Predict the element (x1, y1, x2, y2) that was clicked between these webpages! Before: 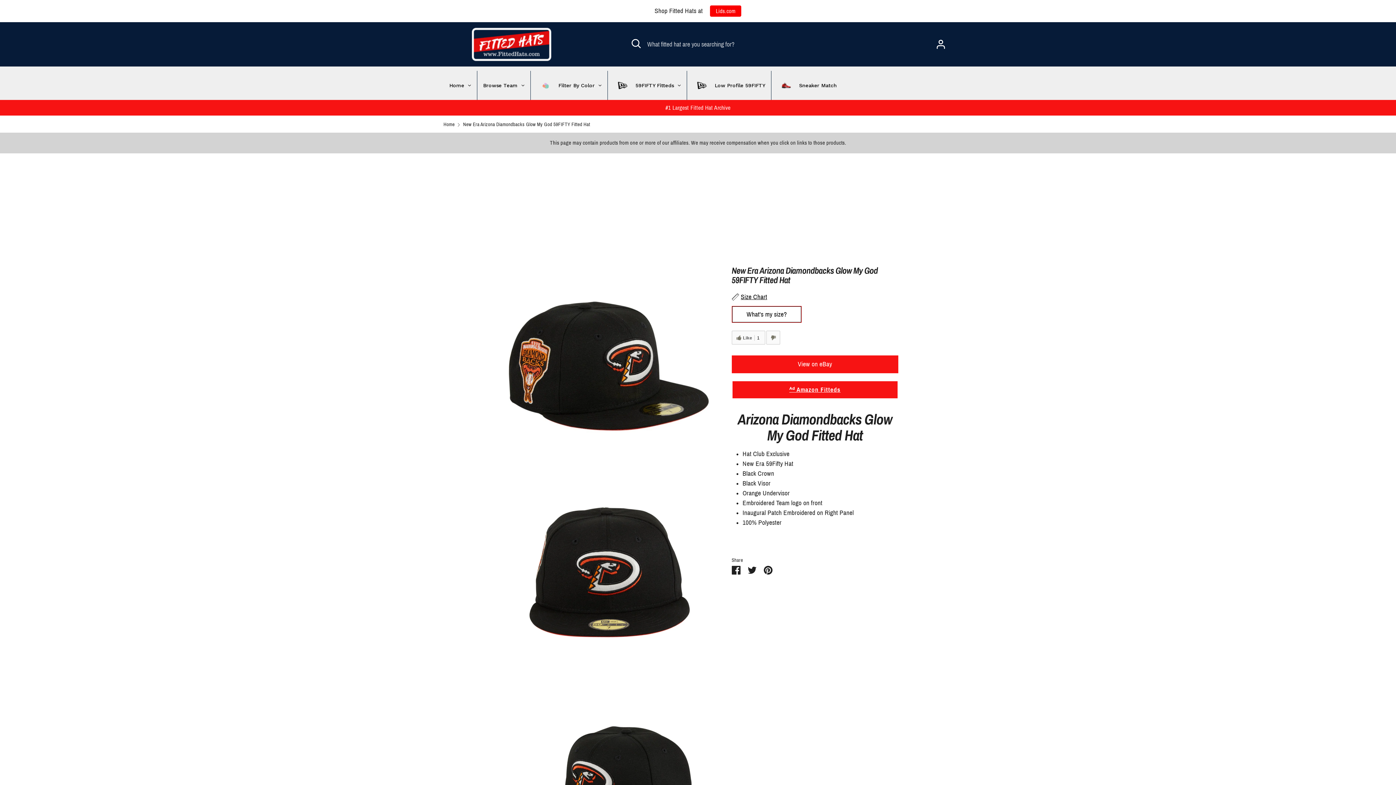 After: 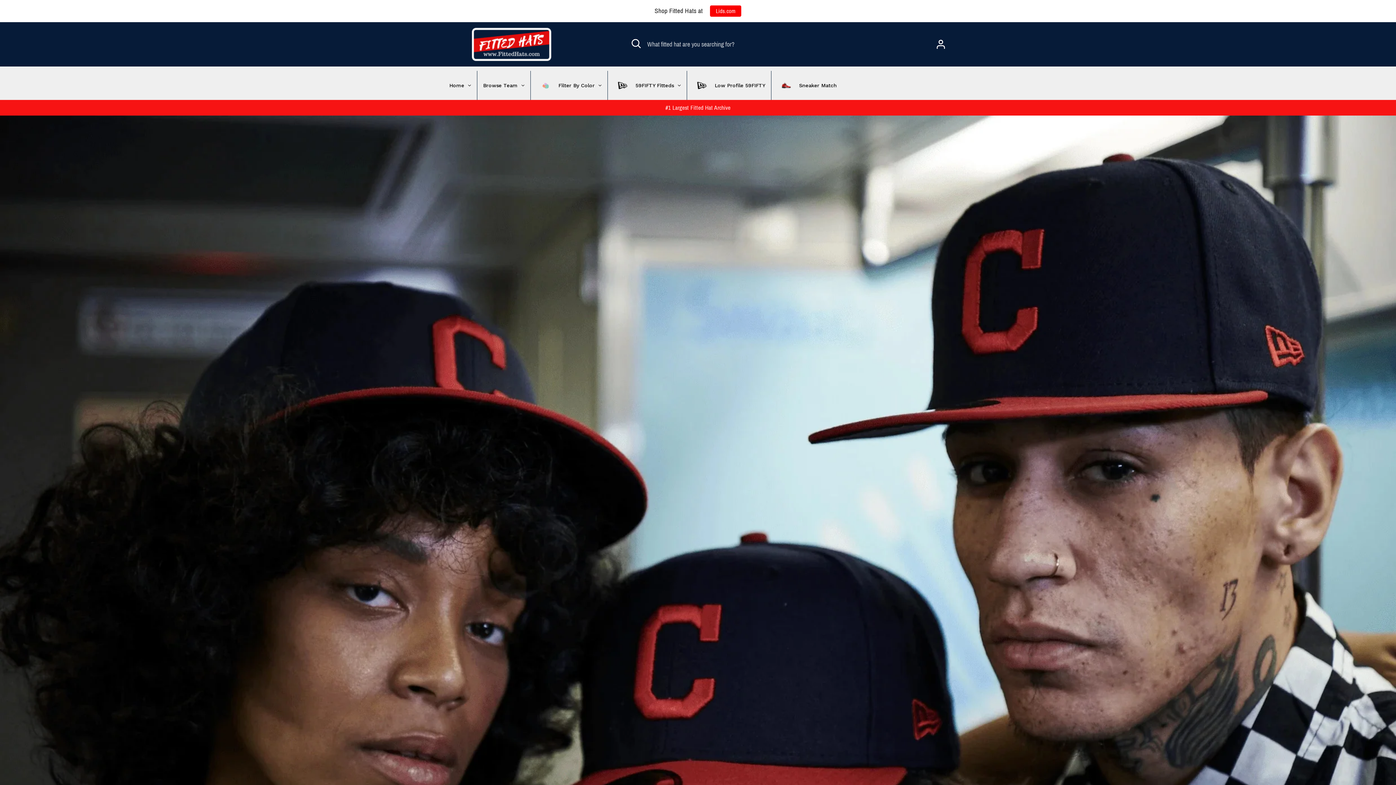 Action: label: Home bbox: (443, 70, 477, 100)